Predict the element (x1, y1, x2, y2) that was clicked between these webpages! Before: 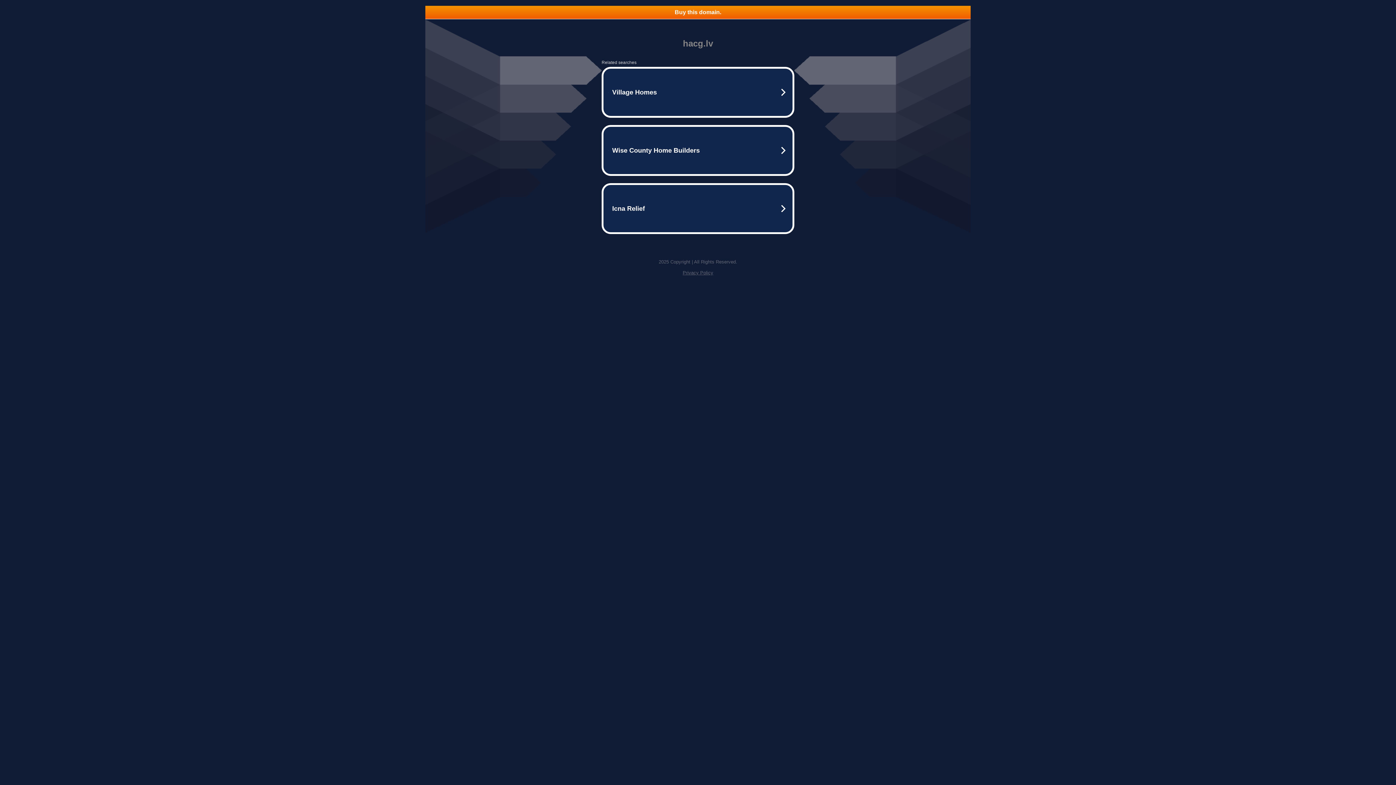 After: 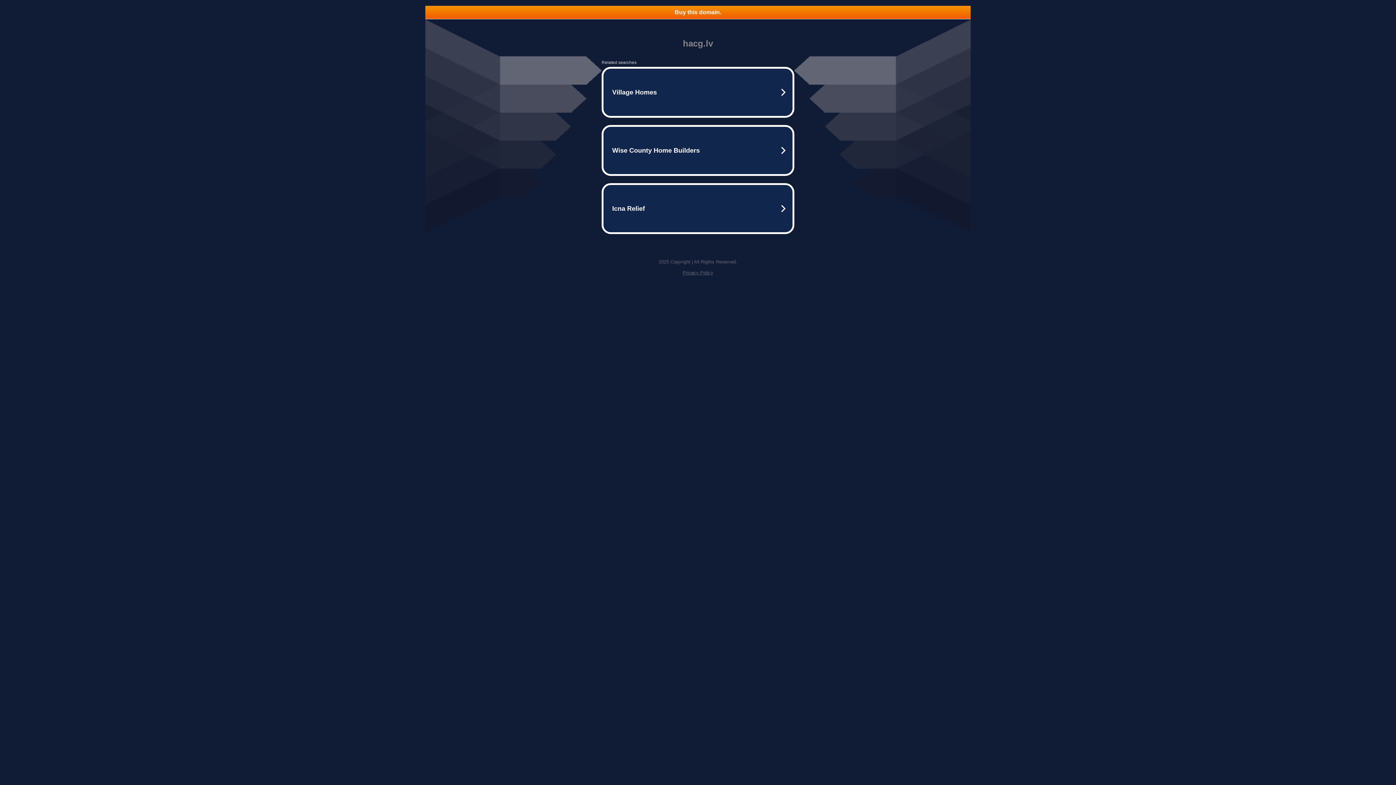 Action: label: Buy this domain. bbox: (425, 5, 970, 18)